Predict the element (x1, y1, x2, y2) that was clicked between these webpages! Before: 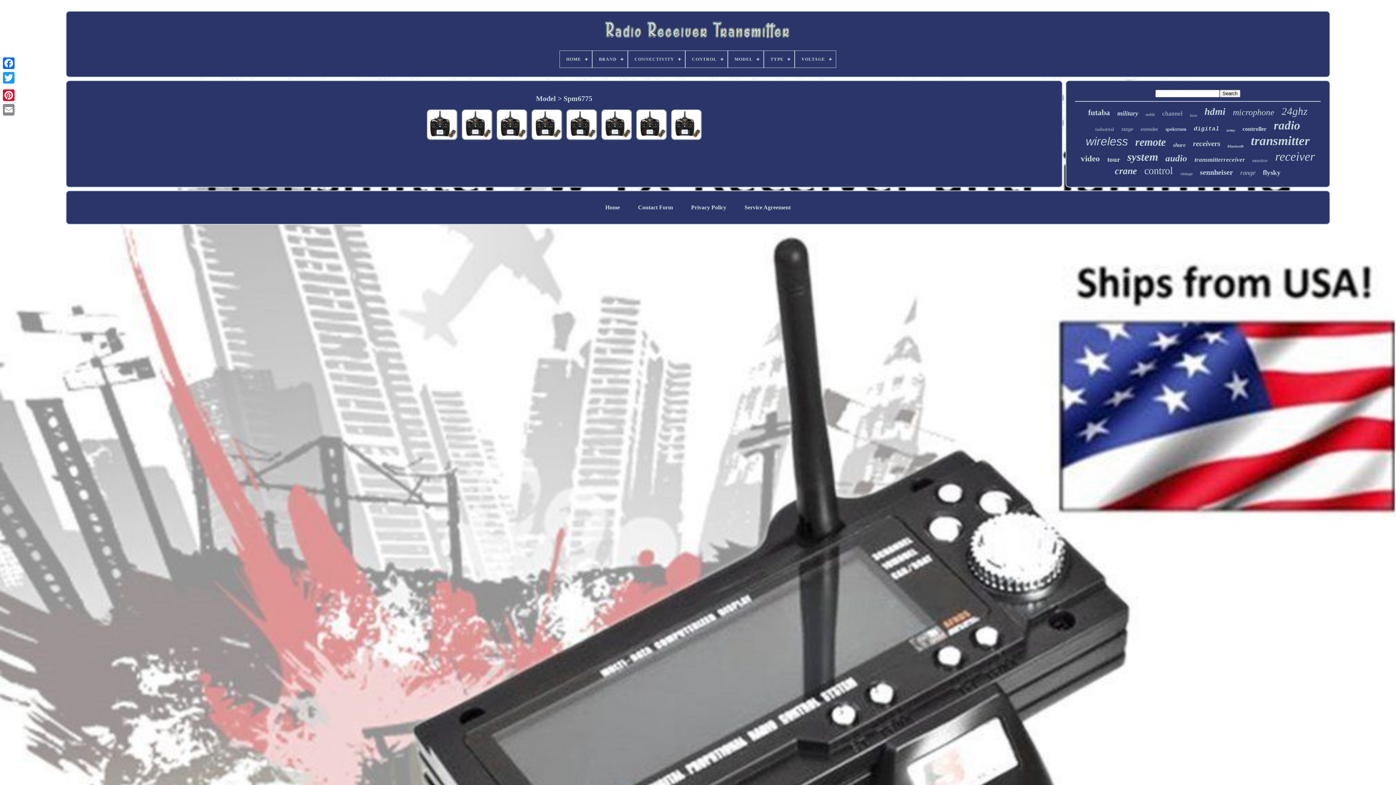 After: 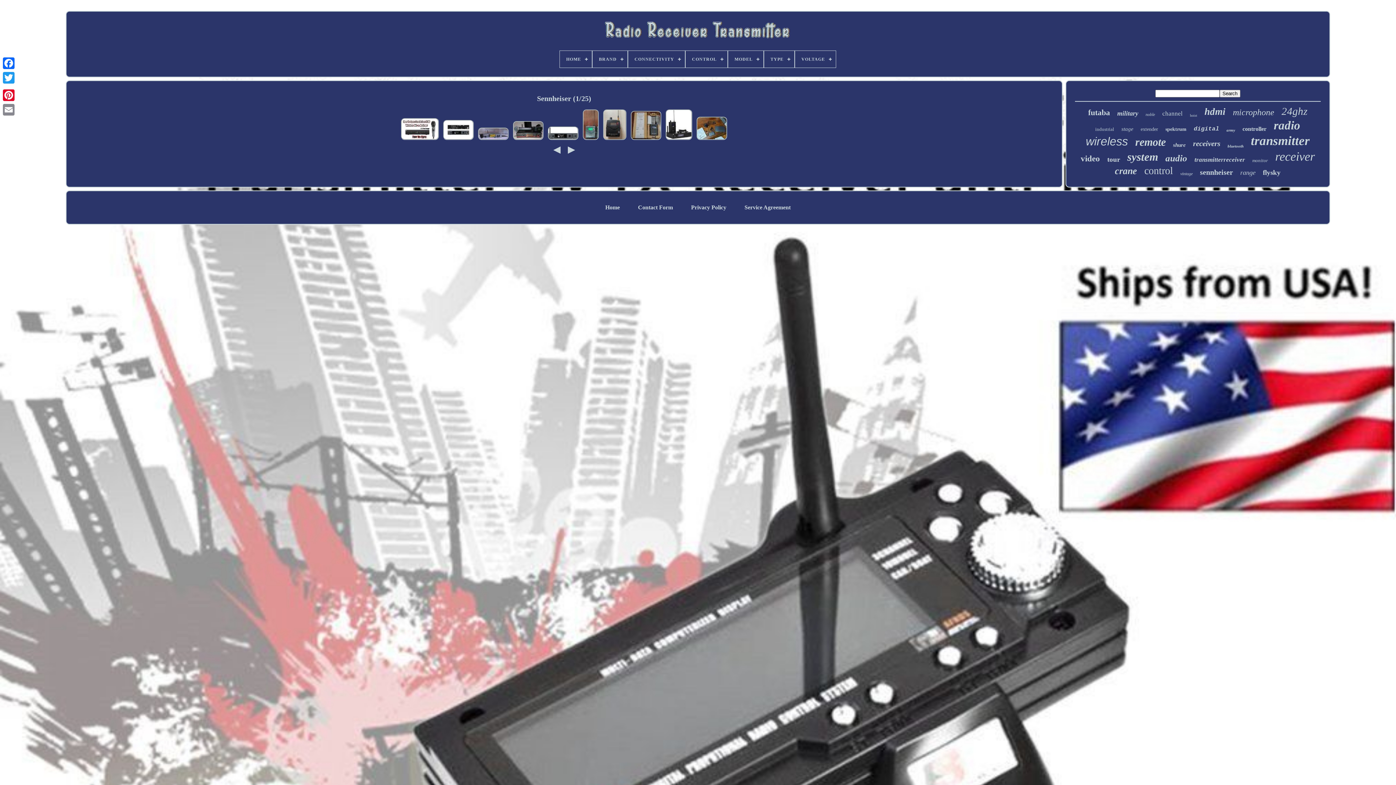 Action: bbox: (1200, 168, 1233, 176) label: sennheiser